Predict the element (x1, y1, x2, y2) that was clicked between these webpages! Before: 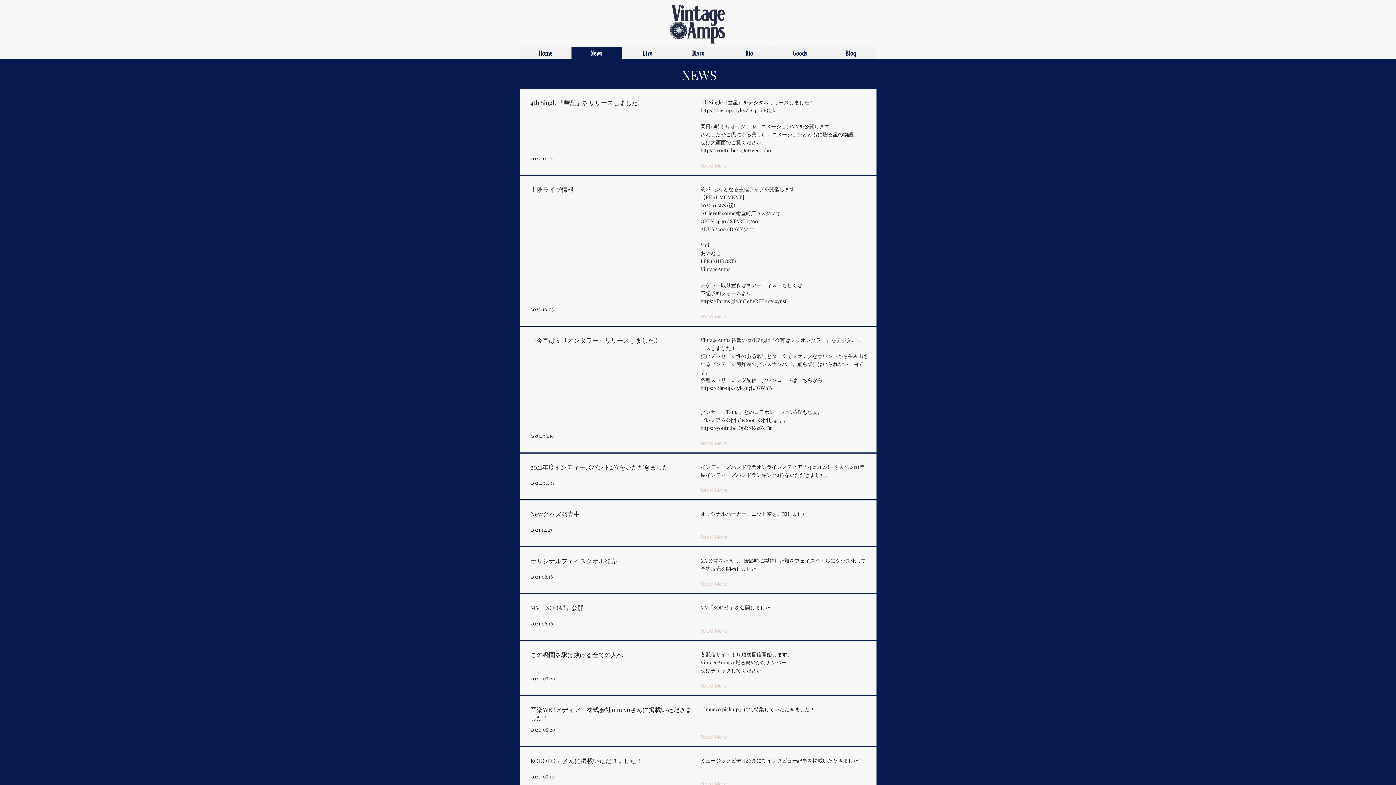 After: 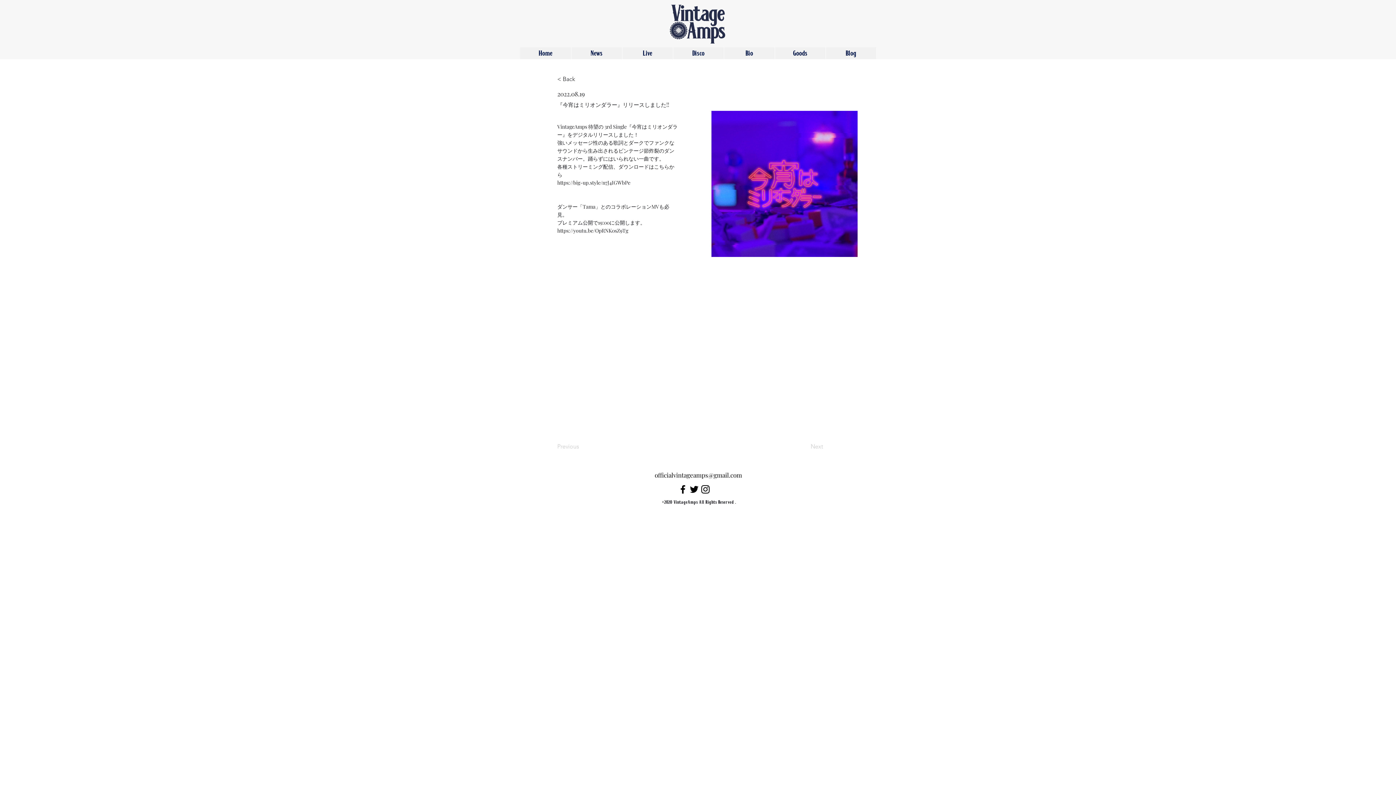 Action: bbox: (700, 440, 998, 447) label: Read More